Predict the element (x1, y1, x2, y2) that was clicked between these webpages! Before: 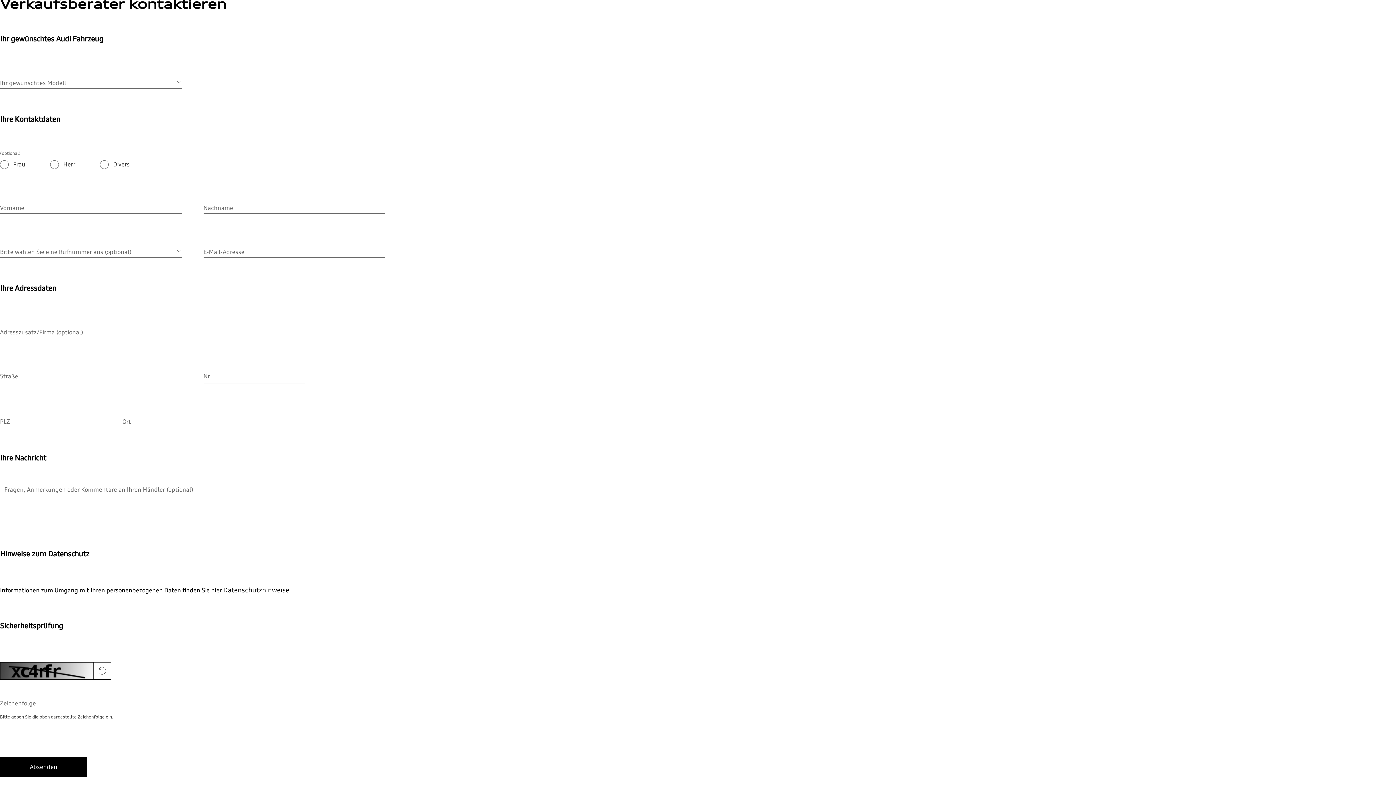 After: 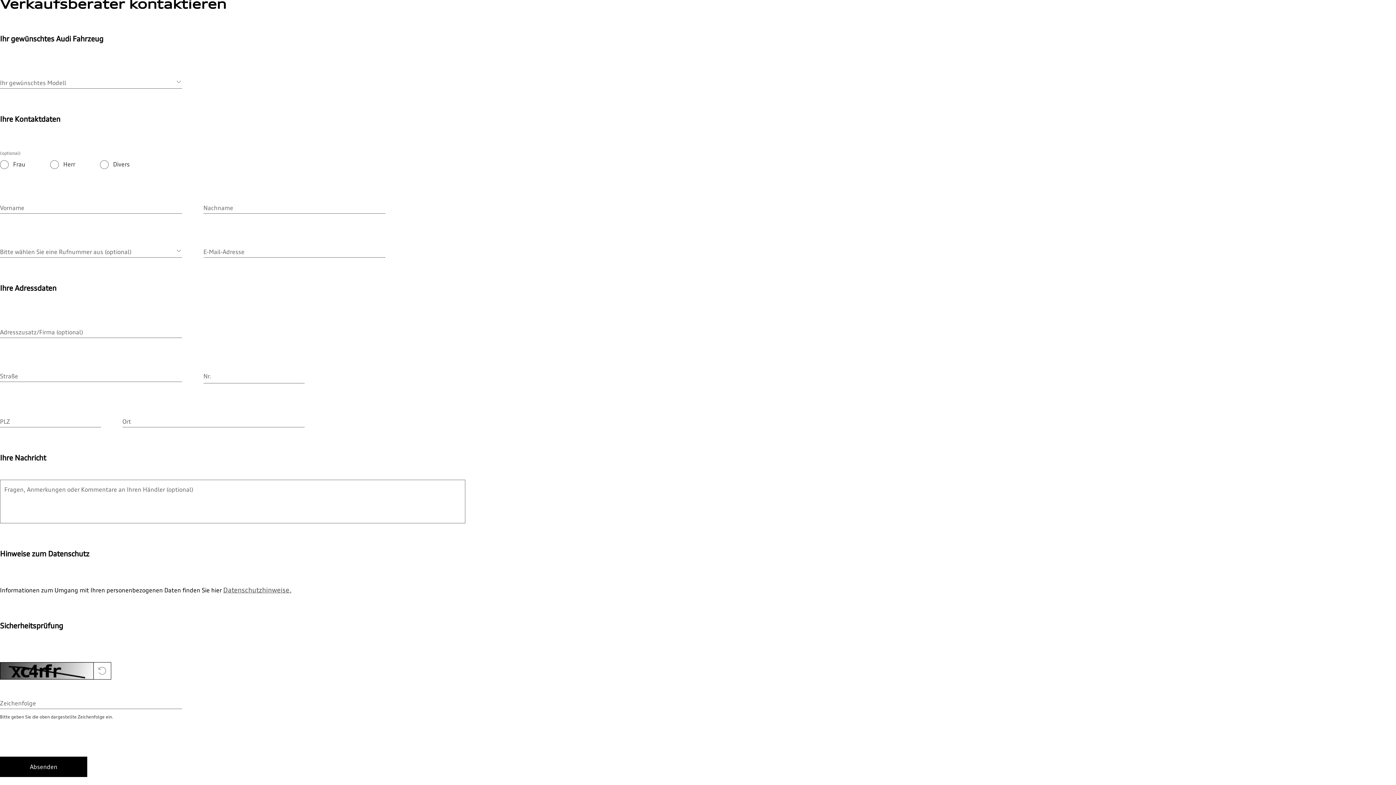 Action: bbox: (223, 586, 291, 594) label: Datenschutzhinweise.